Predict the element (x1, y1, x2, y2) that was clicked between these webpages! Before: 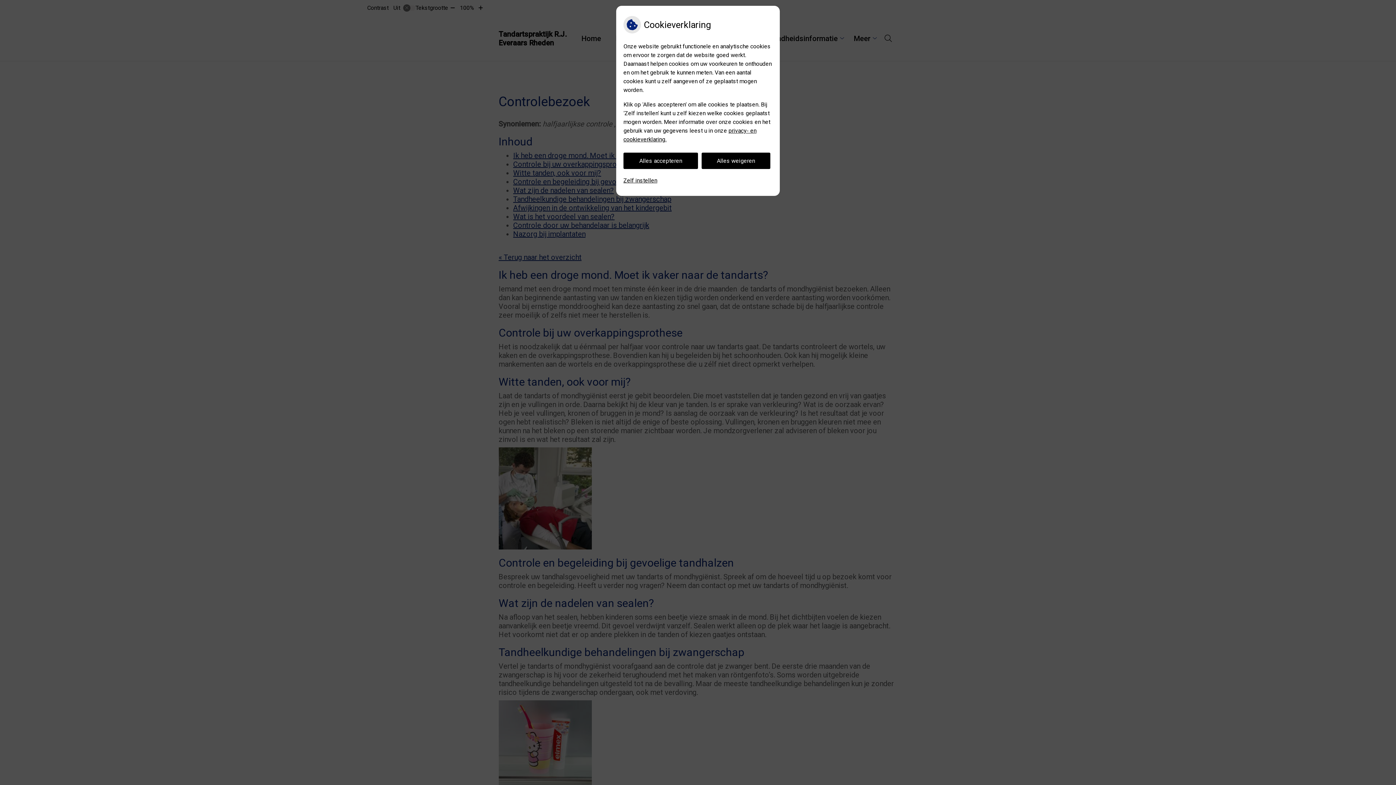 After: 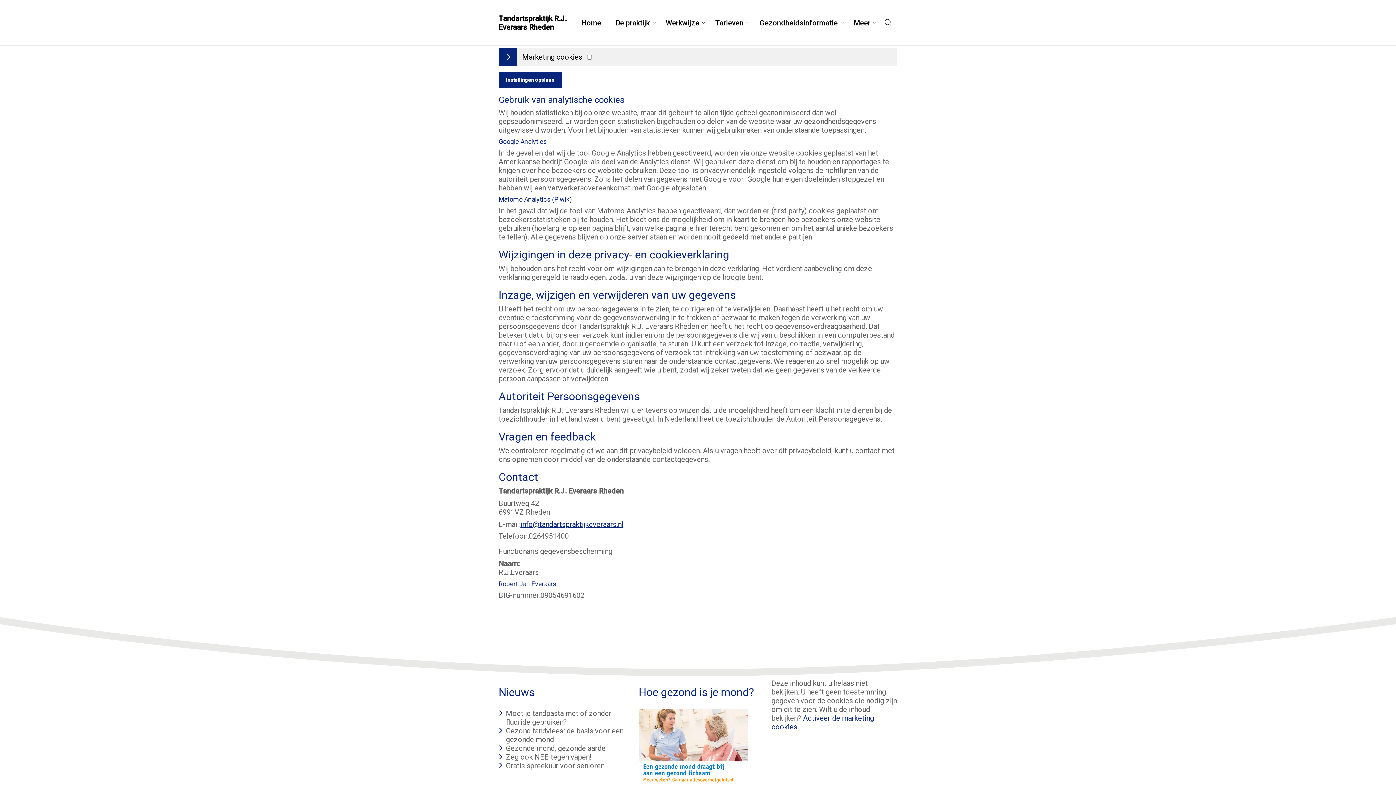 Action: bbox: (623, 172, 657, 188) label: Zelf instellen